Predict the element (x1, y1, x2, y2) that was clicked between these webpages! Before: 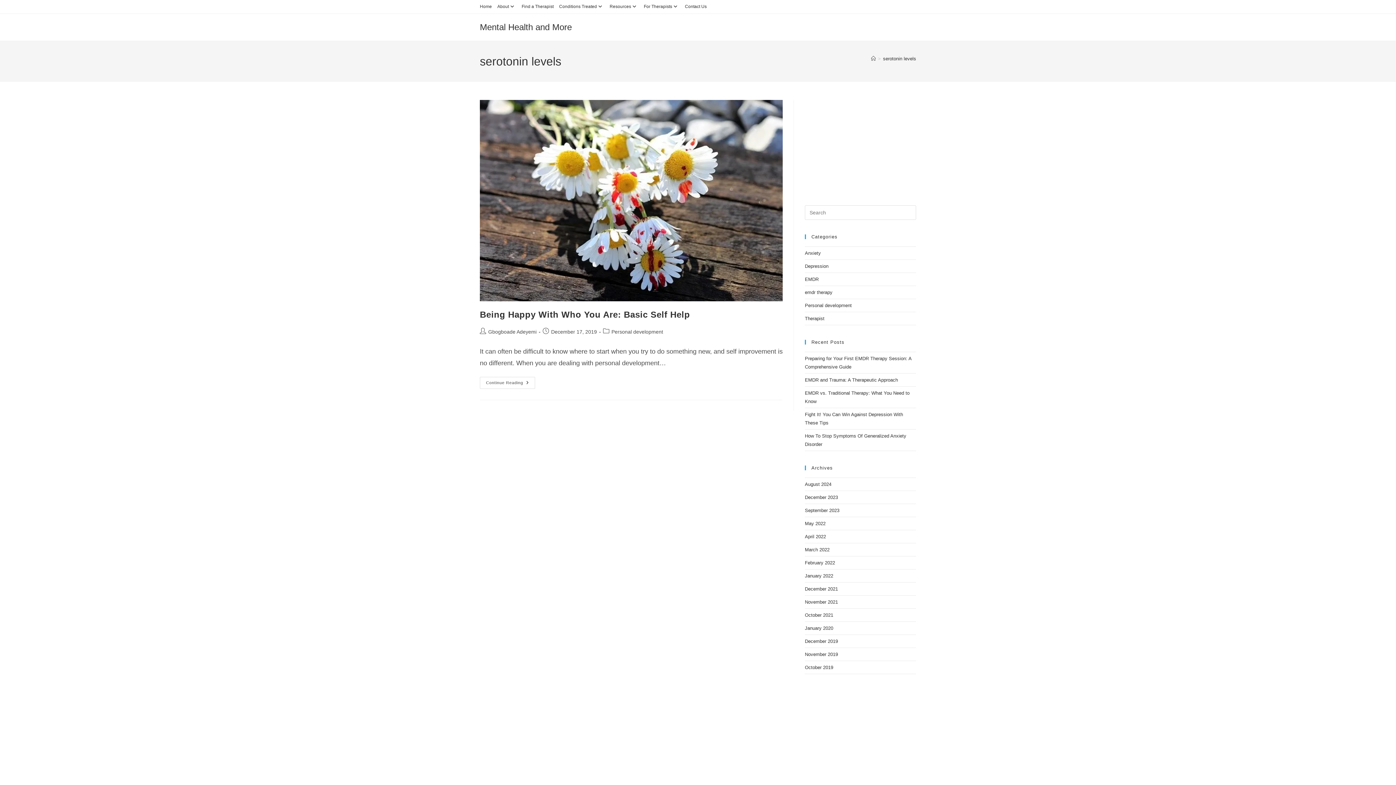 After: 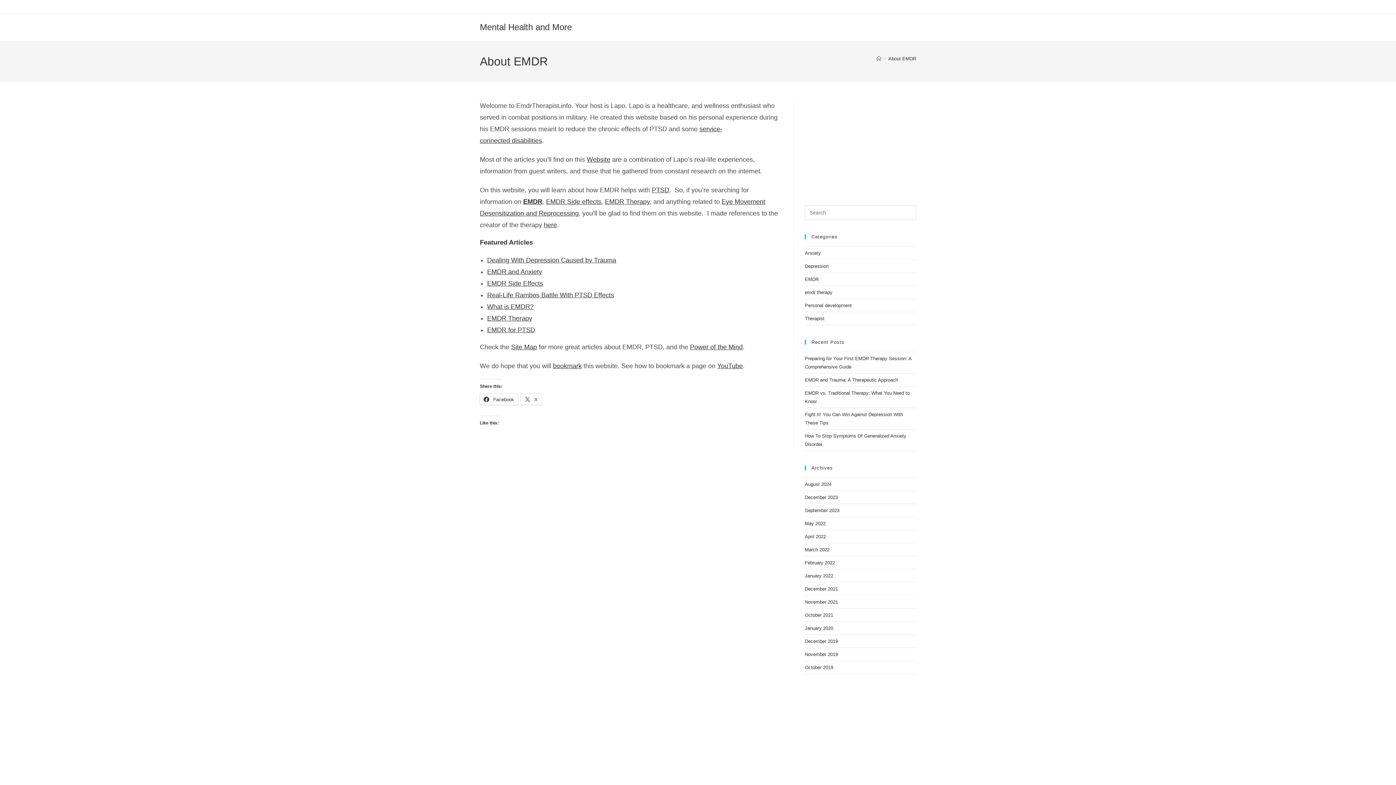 Action: label: About bbox: (497, 2, 516, 10)